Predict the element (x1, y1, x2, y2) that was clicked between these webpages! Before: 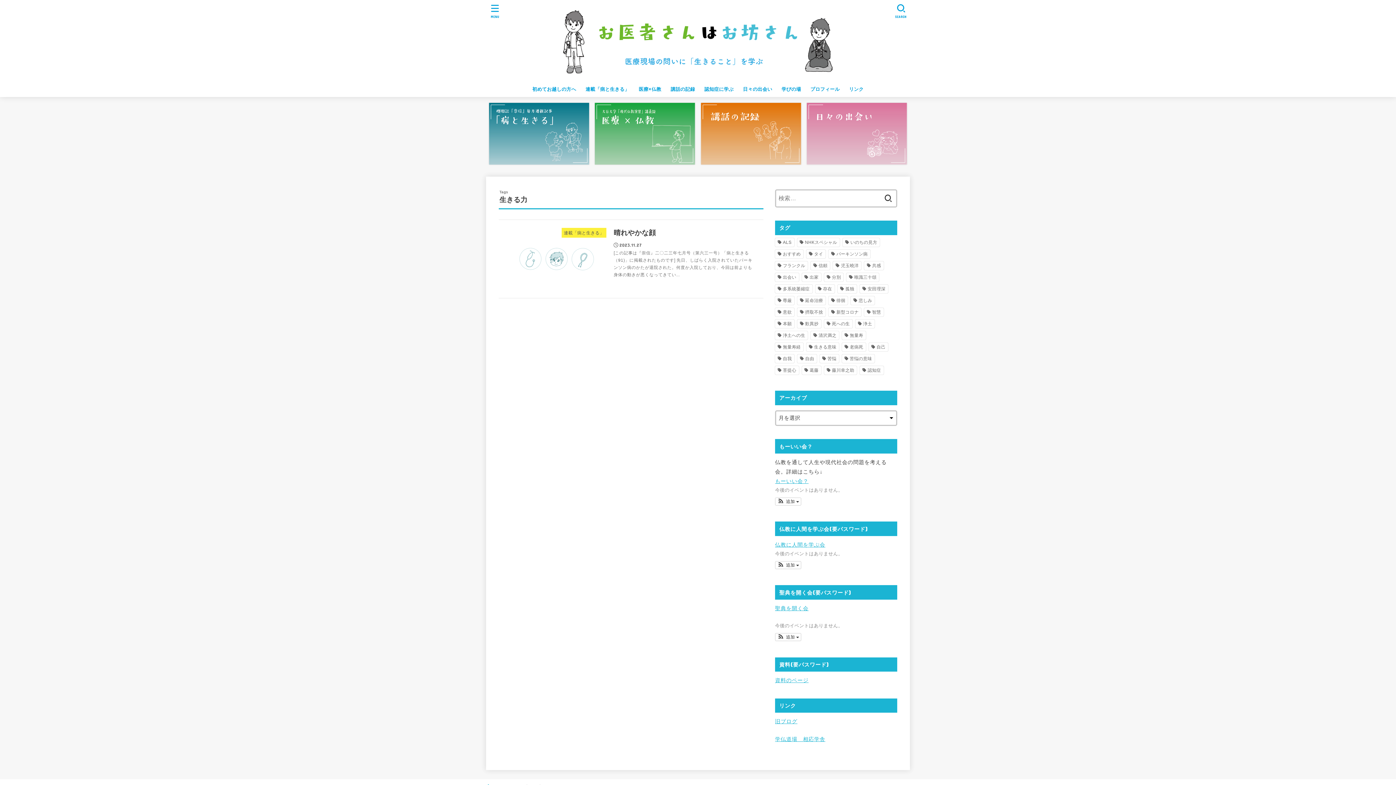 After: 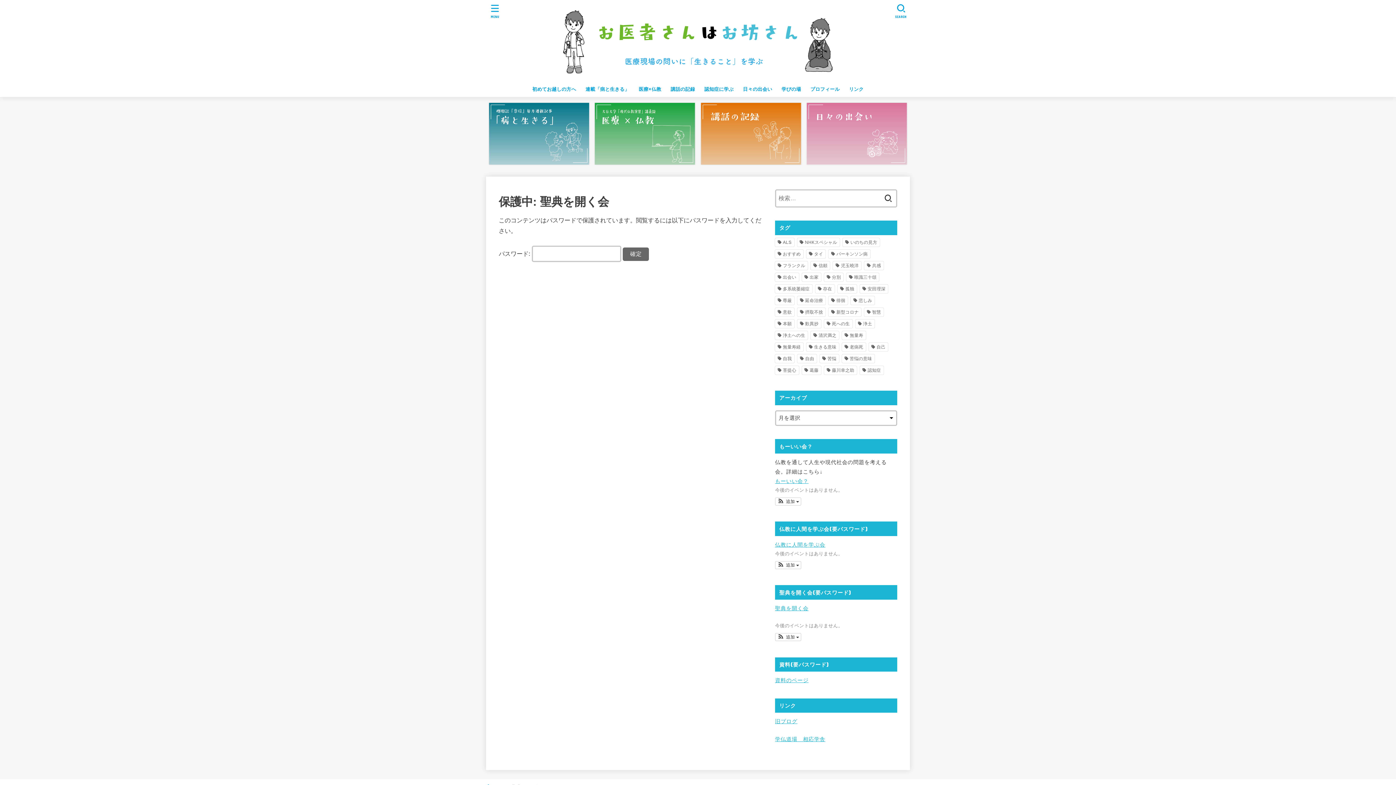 Action: label: 聖典を開く会 bbox: (775, 605, 808, 611)